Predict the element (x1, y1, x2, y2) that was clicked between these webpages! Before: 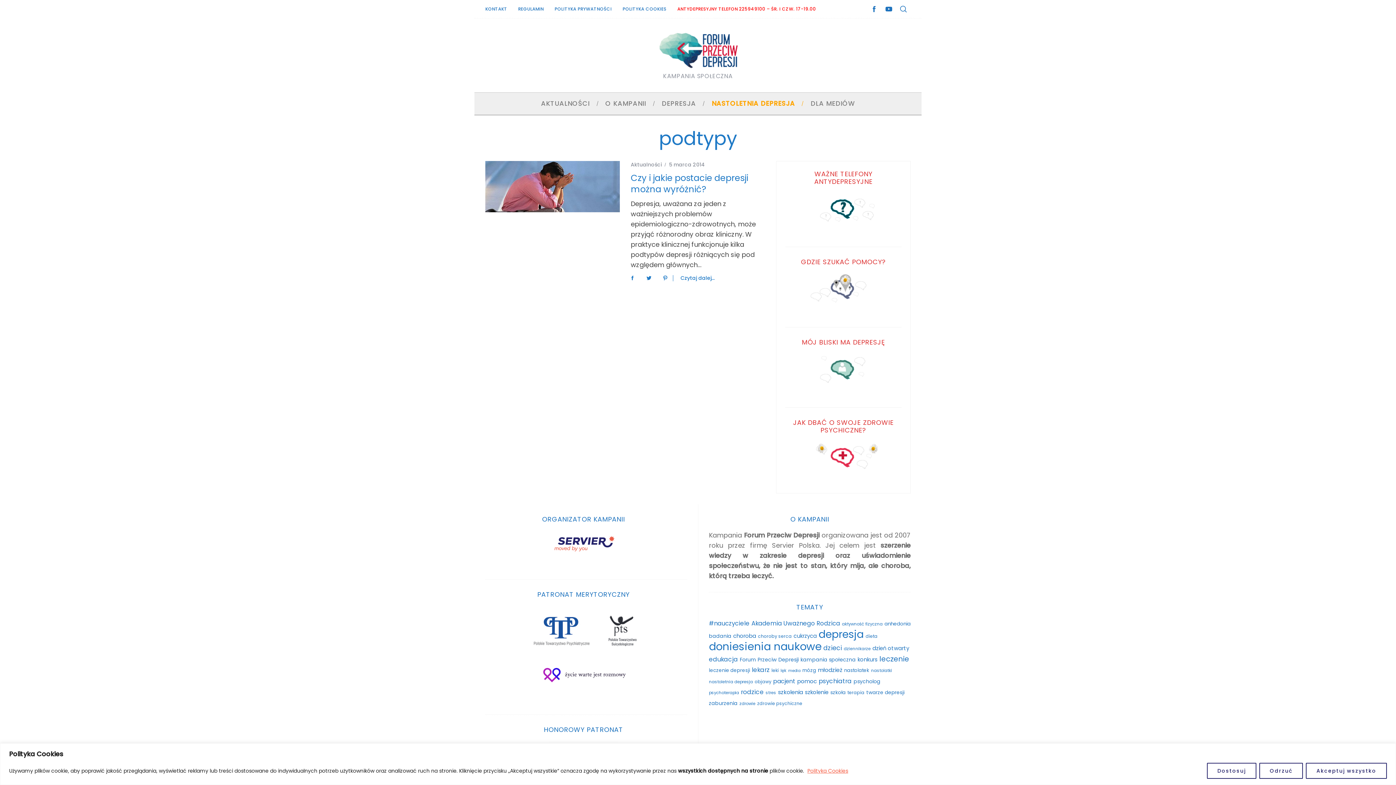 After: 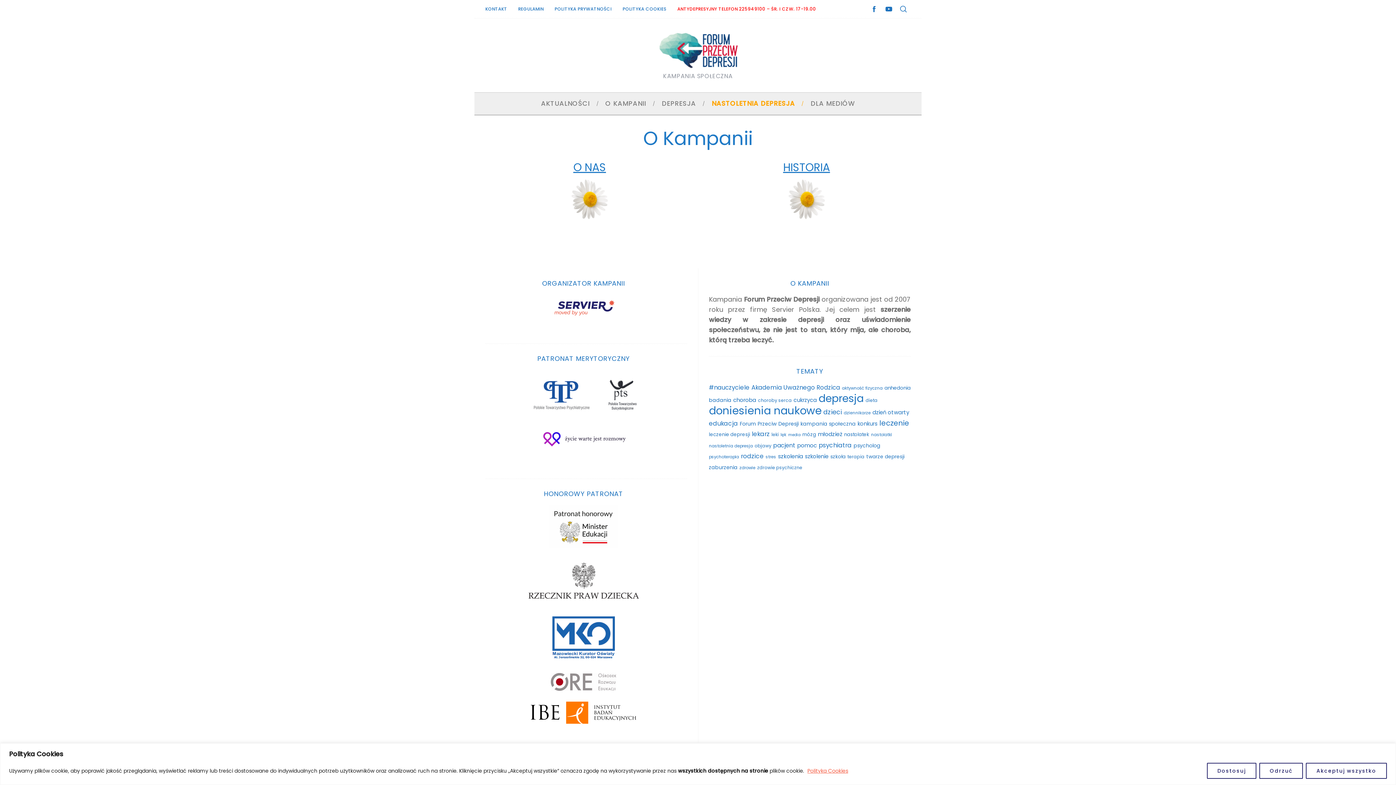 Action: label: O KAMPANII bbox: (597, 92, 654, 114)